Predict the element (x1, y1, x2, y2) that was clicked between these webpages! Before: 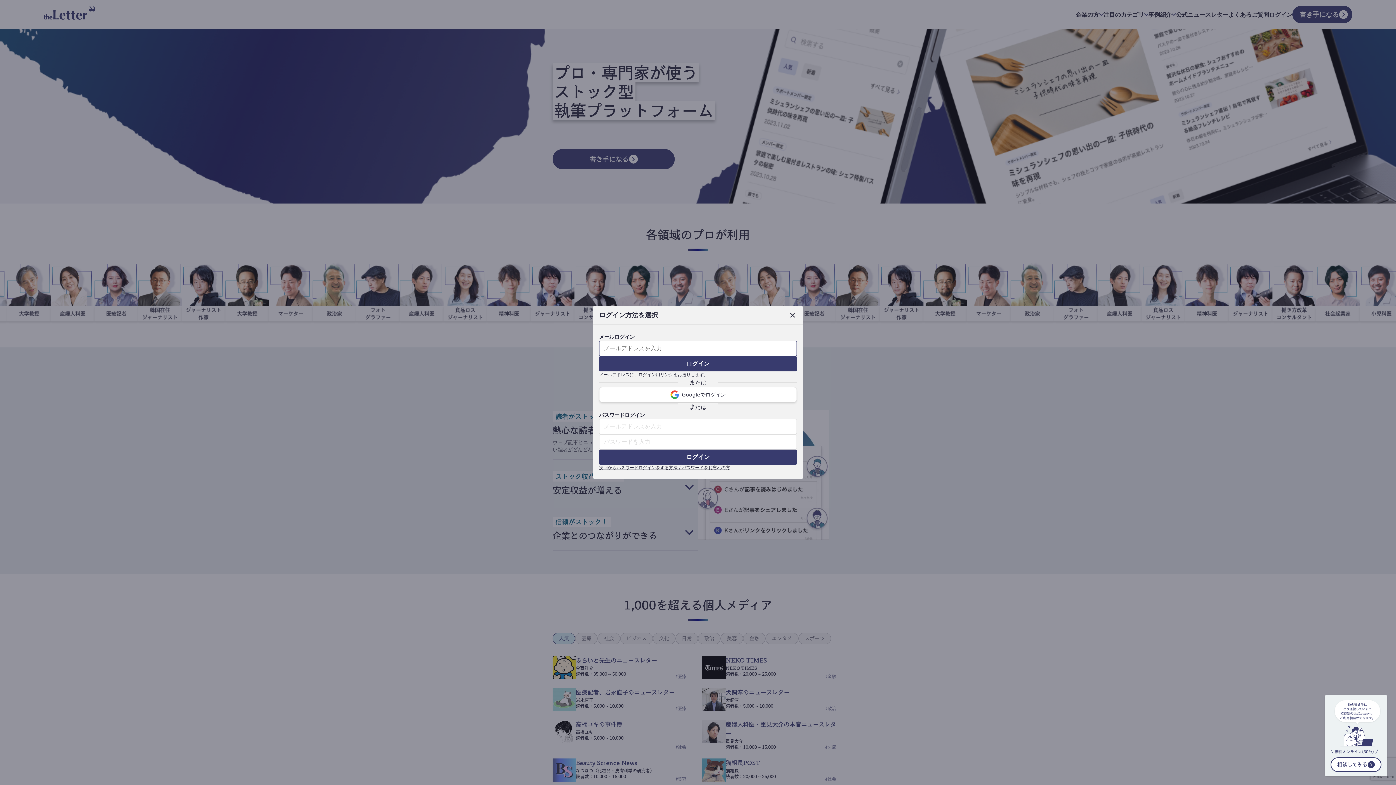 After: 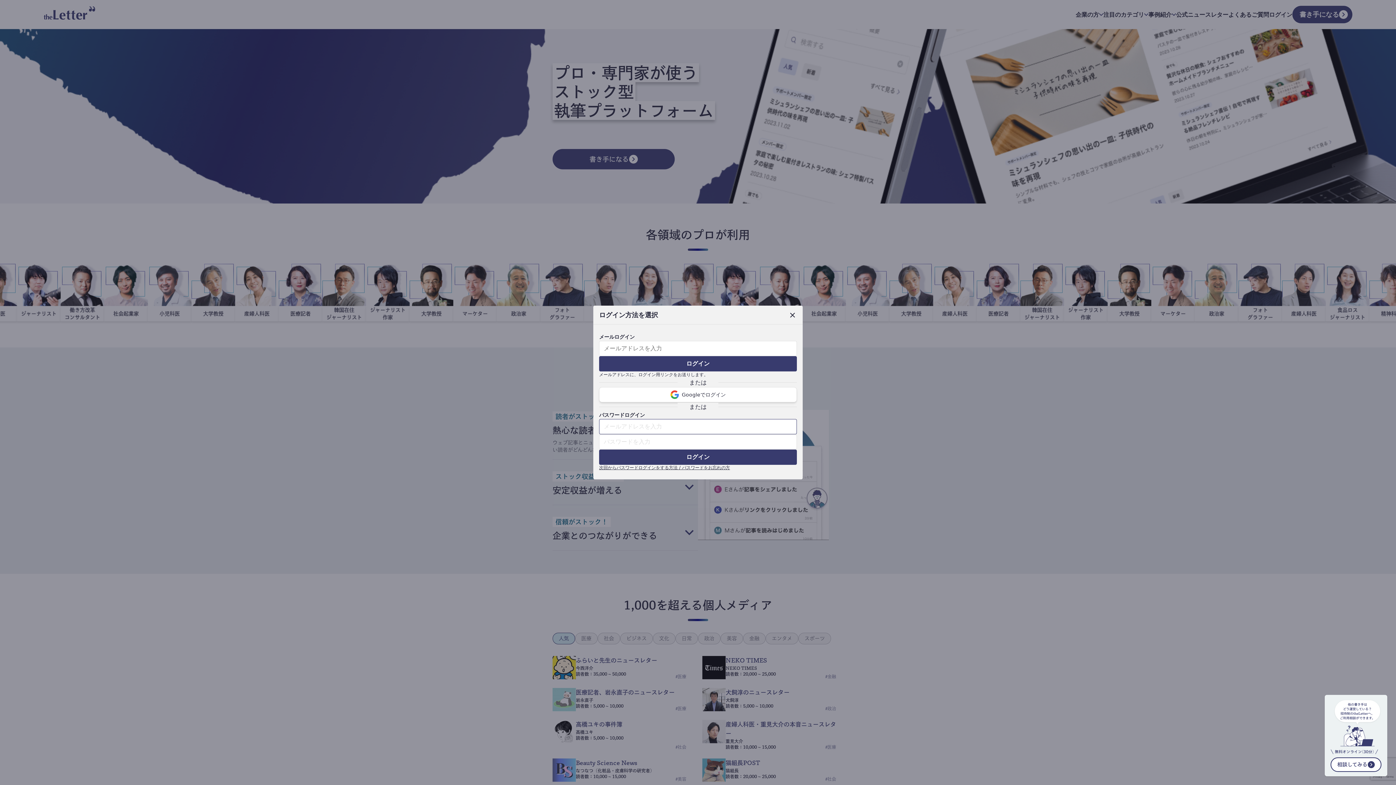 Action: label: ログイン bbox: (599, 449, 797, 465)